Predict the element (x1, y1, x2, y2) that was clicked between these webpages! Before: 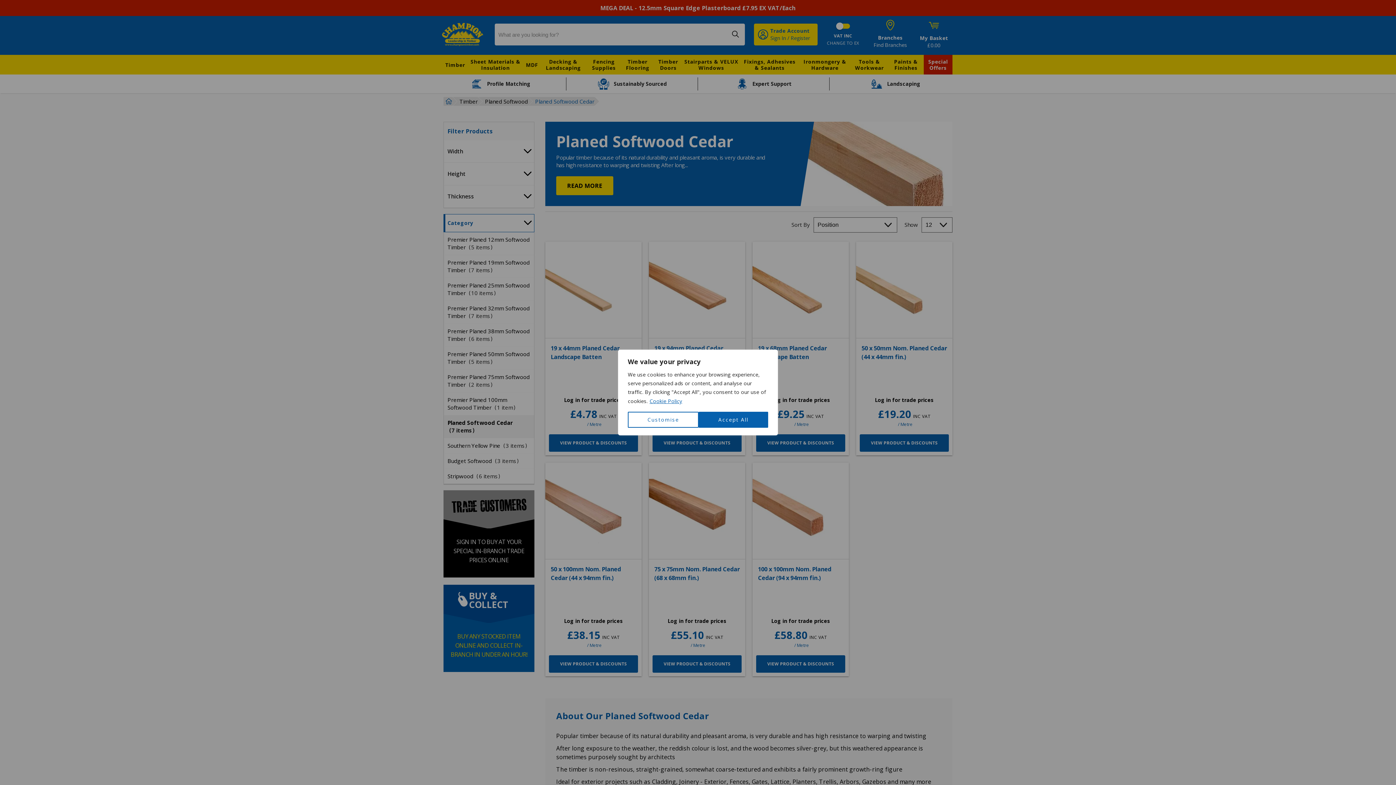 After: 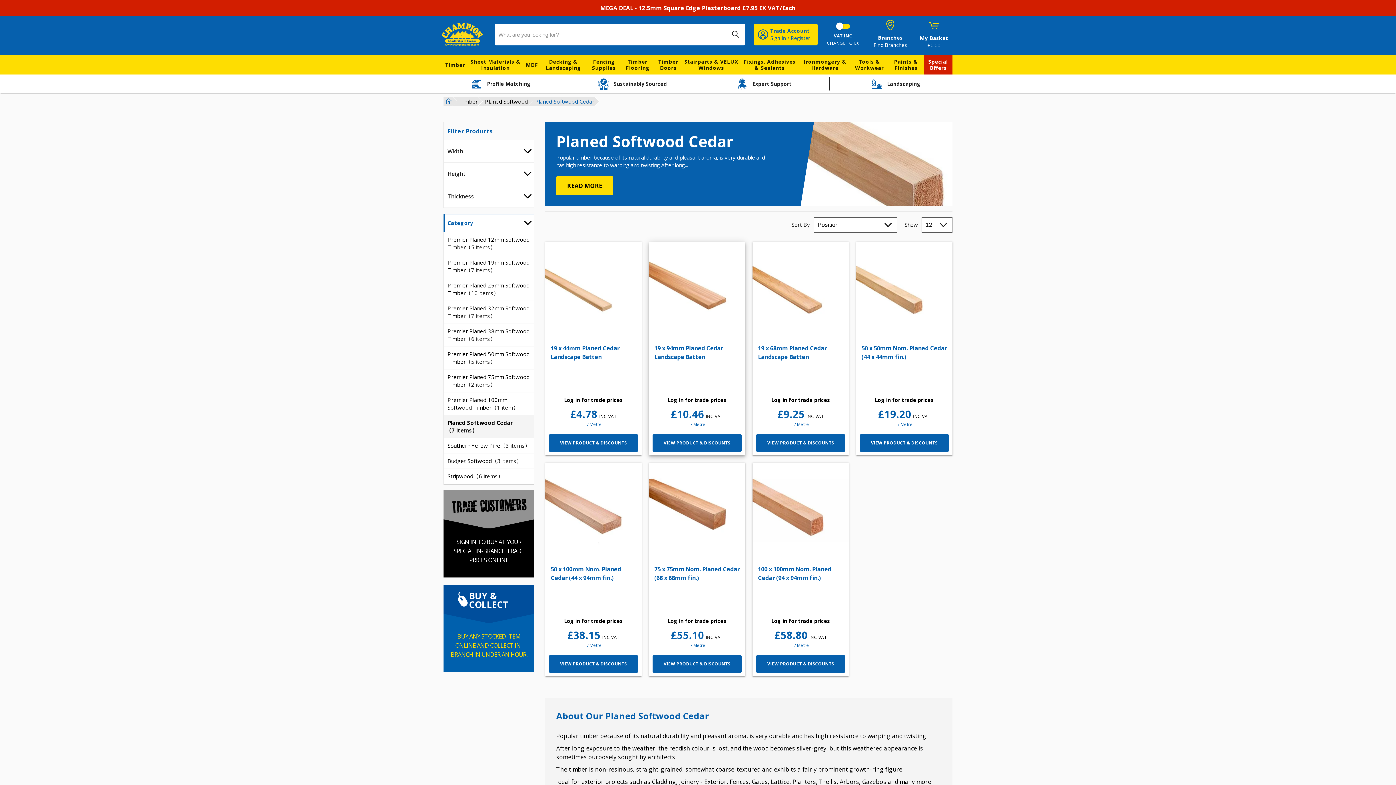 Action: bbox: (698, 412, 768, 428) label: Accept All